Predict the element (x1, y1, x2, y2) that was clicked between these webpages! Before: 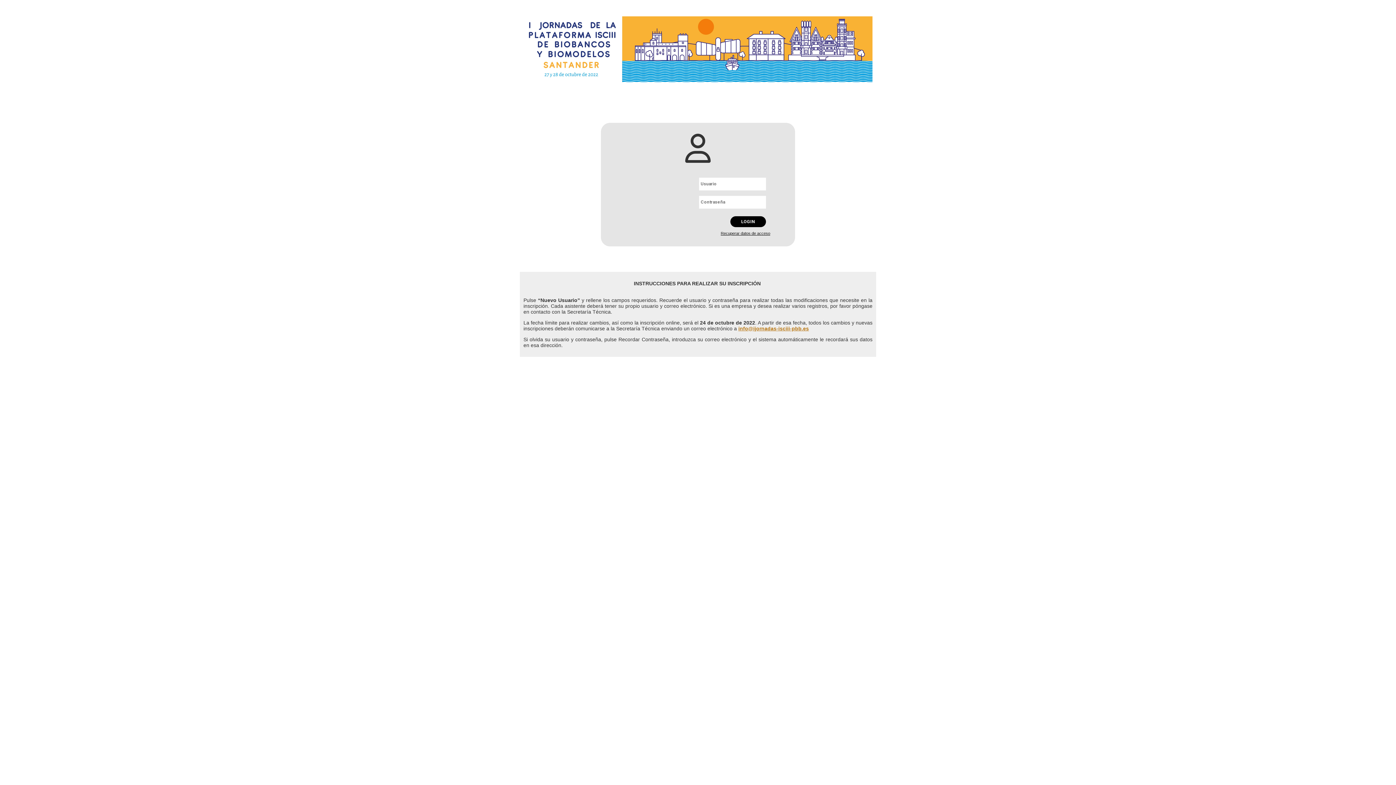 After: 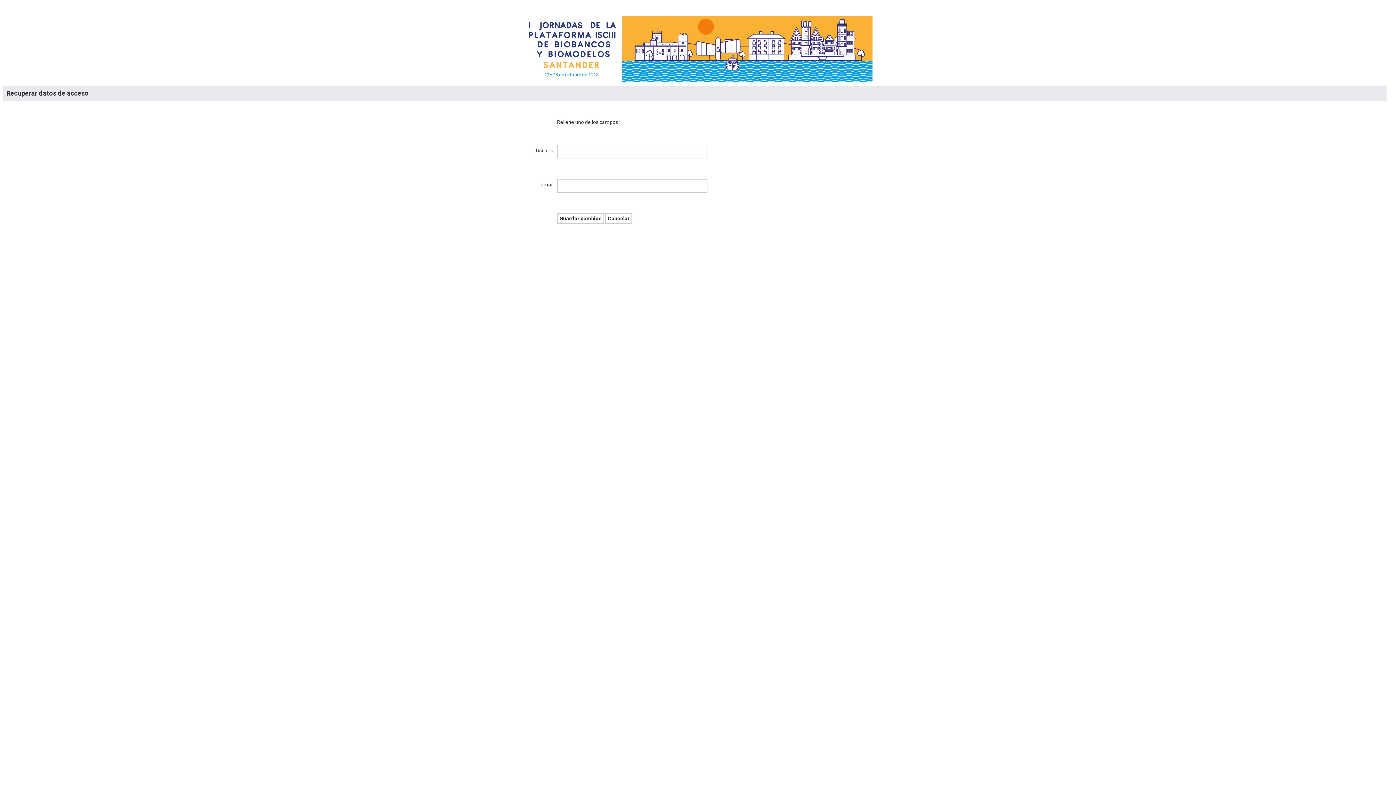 Action: label: Recuperar datos de acceso bbox: (720, 231, 770, 235)